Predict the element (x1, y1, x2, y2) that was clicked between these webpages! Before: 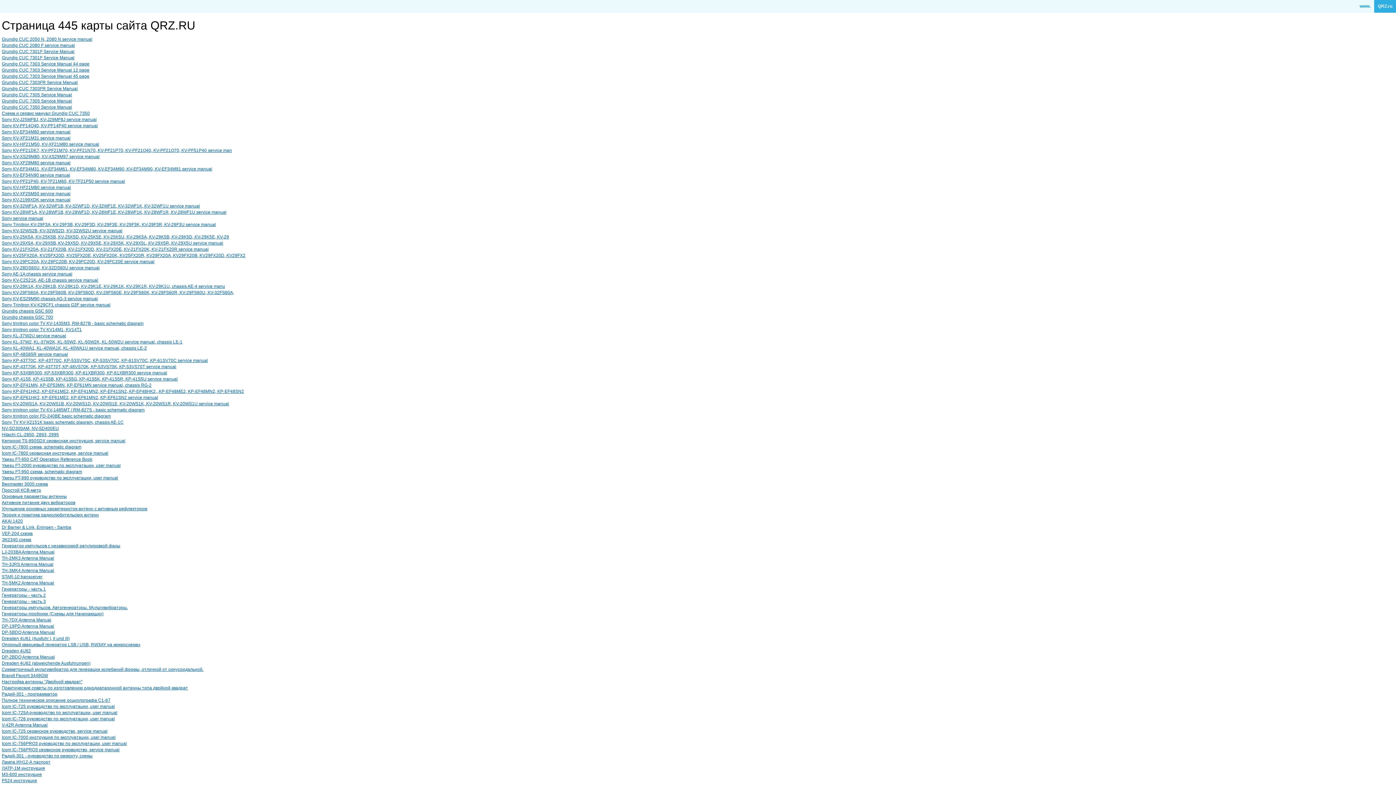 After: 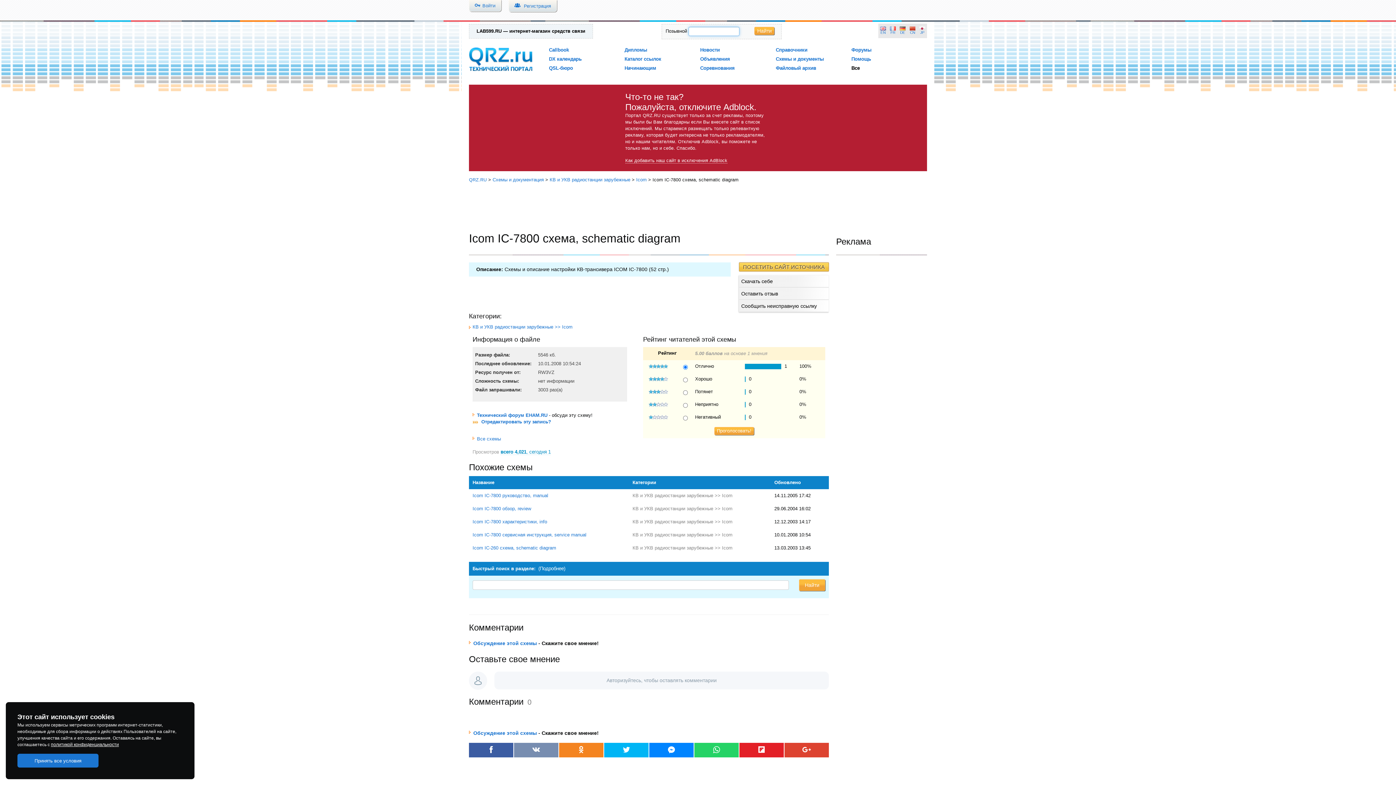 Action: label: Icom IC-7800 cхема, schematic diagram bbox: (1, 444, 81, 449)